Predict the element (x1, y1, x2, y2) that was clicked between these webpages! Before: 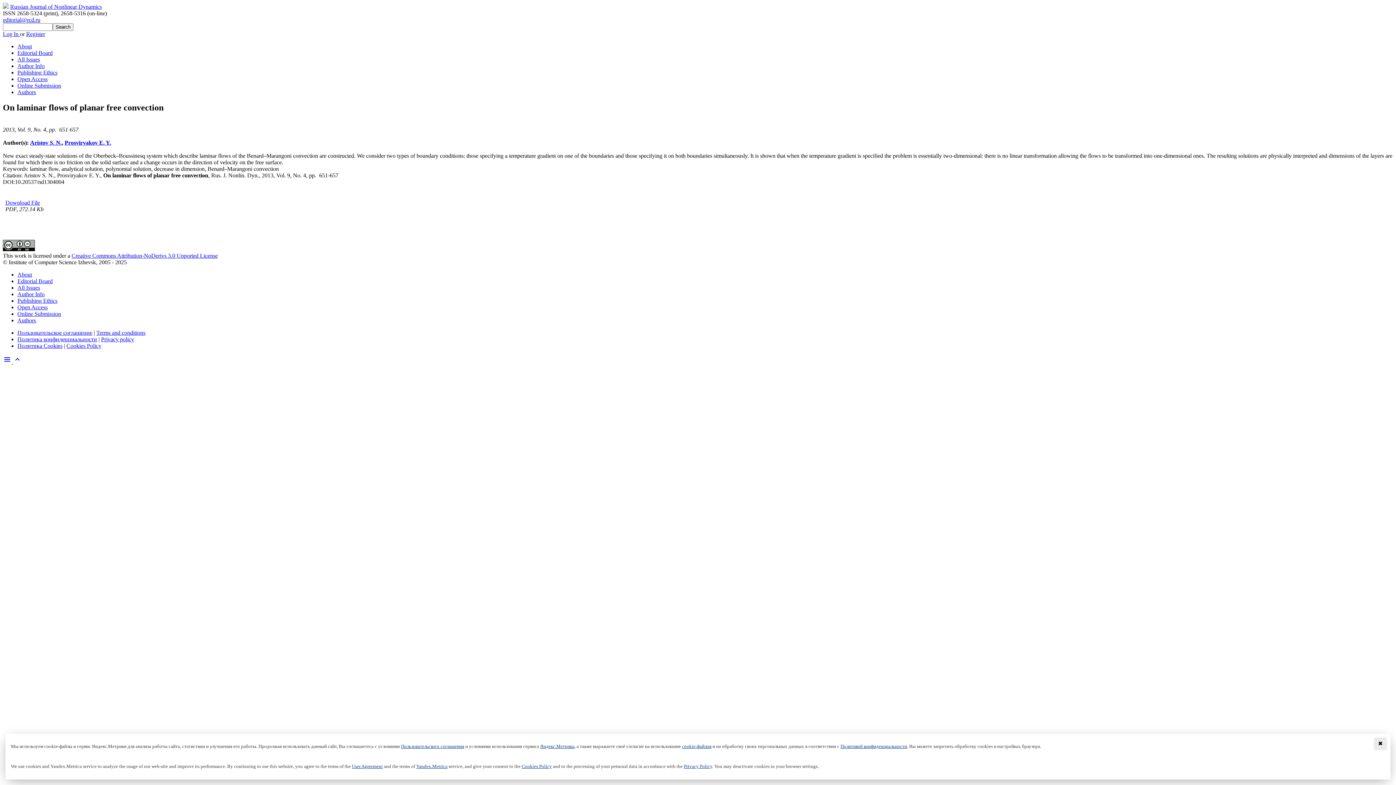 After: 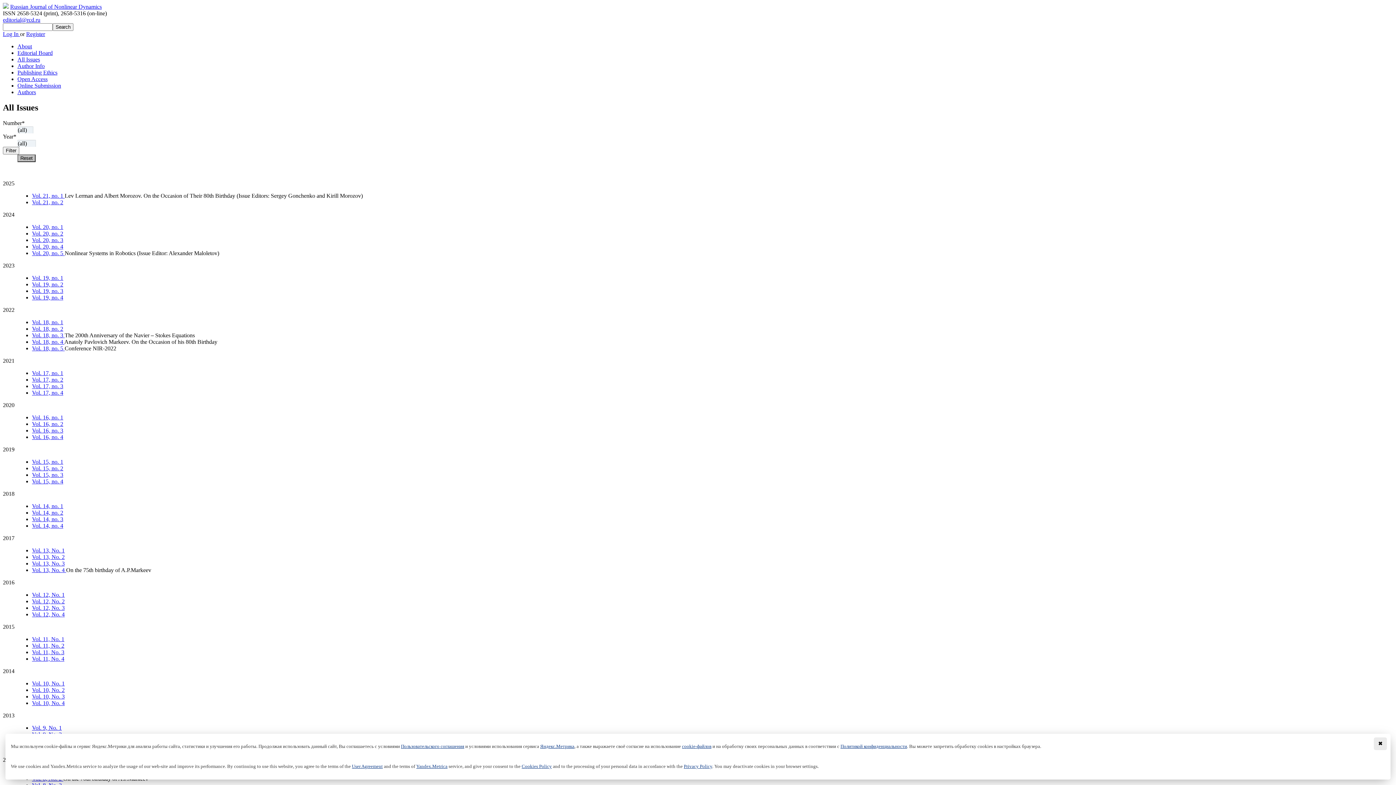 Action: bbox: (17, 56, 40, 62) label: All Issues